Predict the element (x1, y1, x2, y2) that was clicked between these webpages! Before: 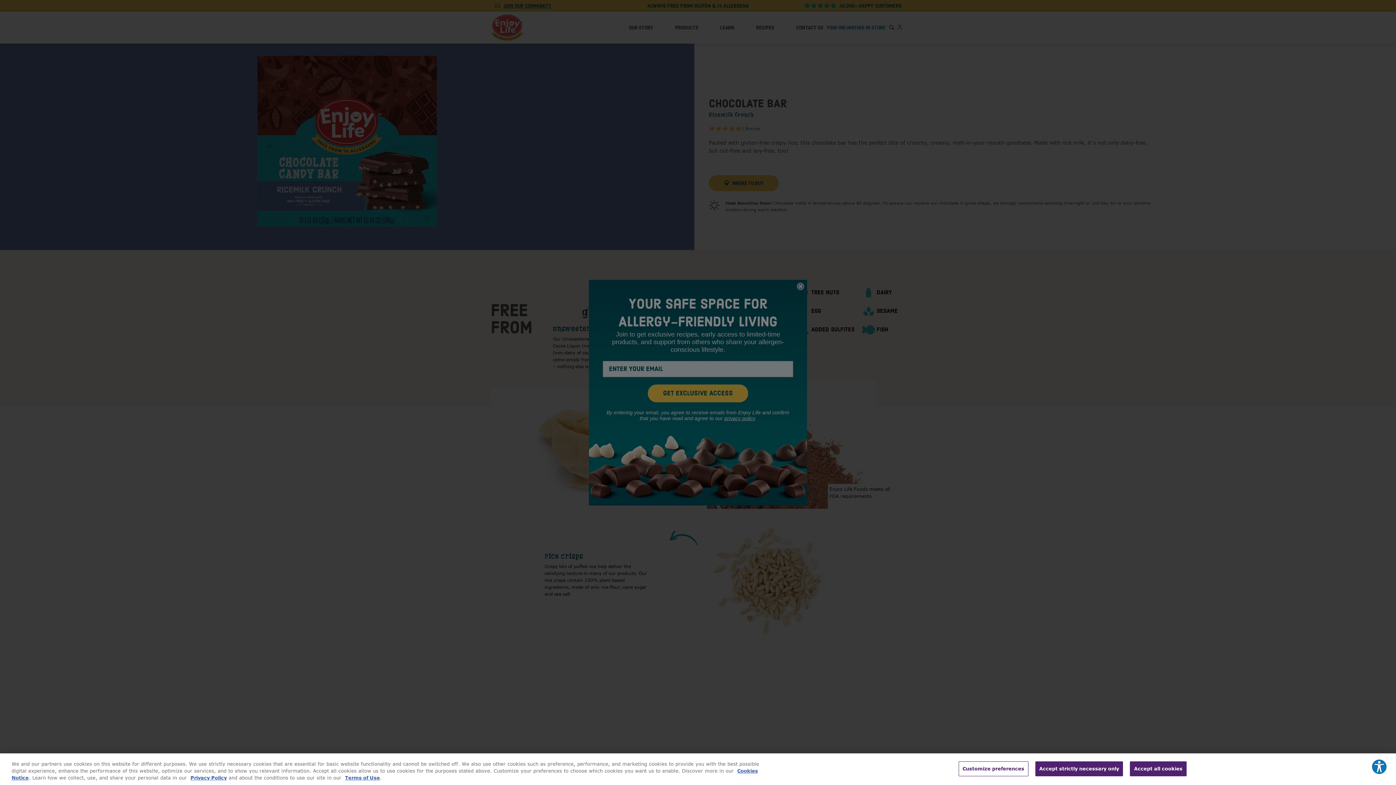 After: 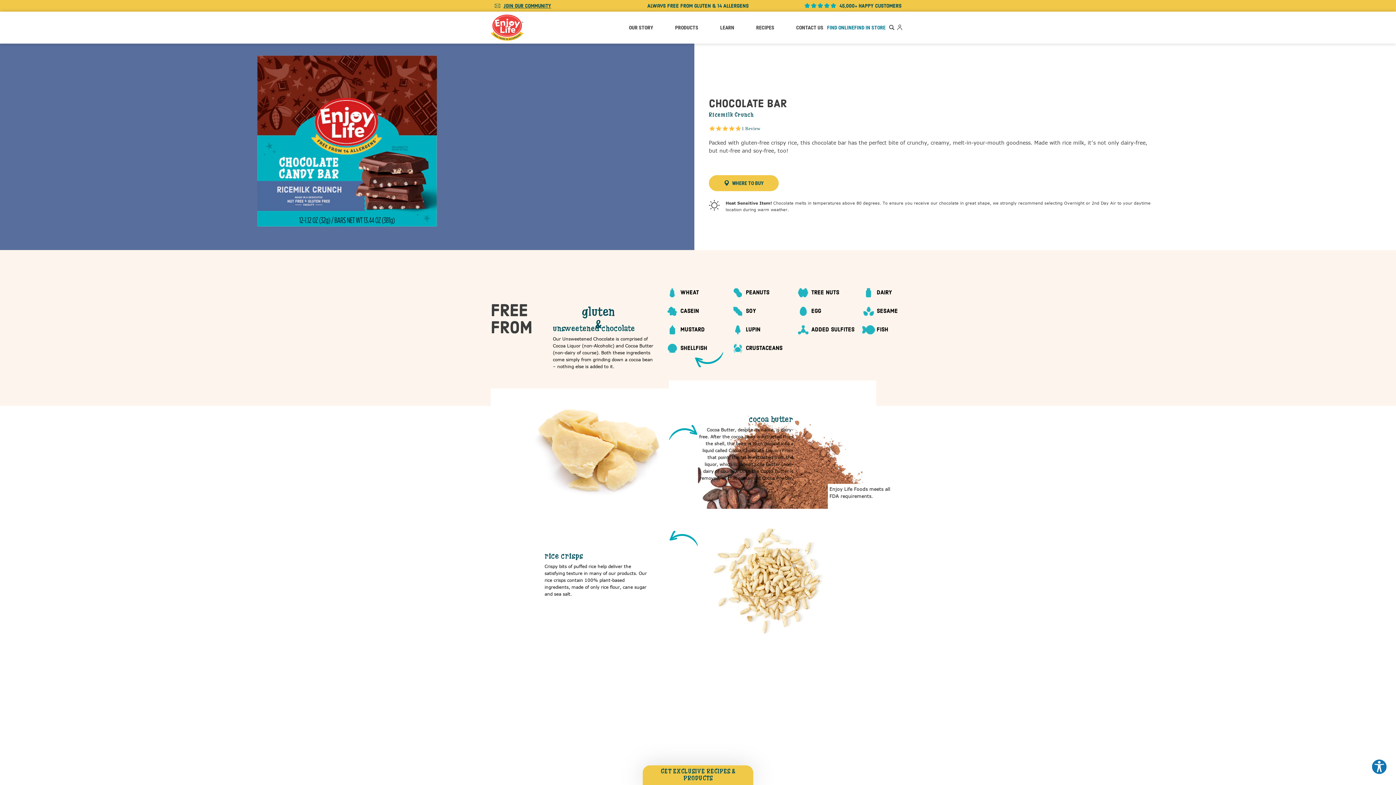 Action: label: Accept all cookies bbox: (1130, 761, 1186, 776)